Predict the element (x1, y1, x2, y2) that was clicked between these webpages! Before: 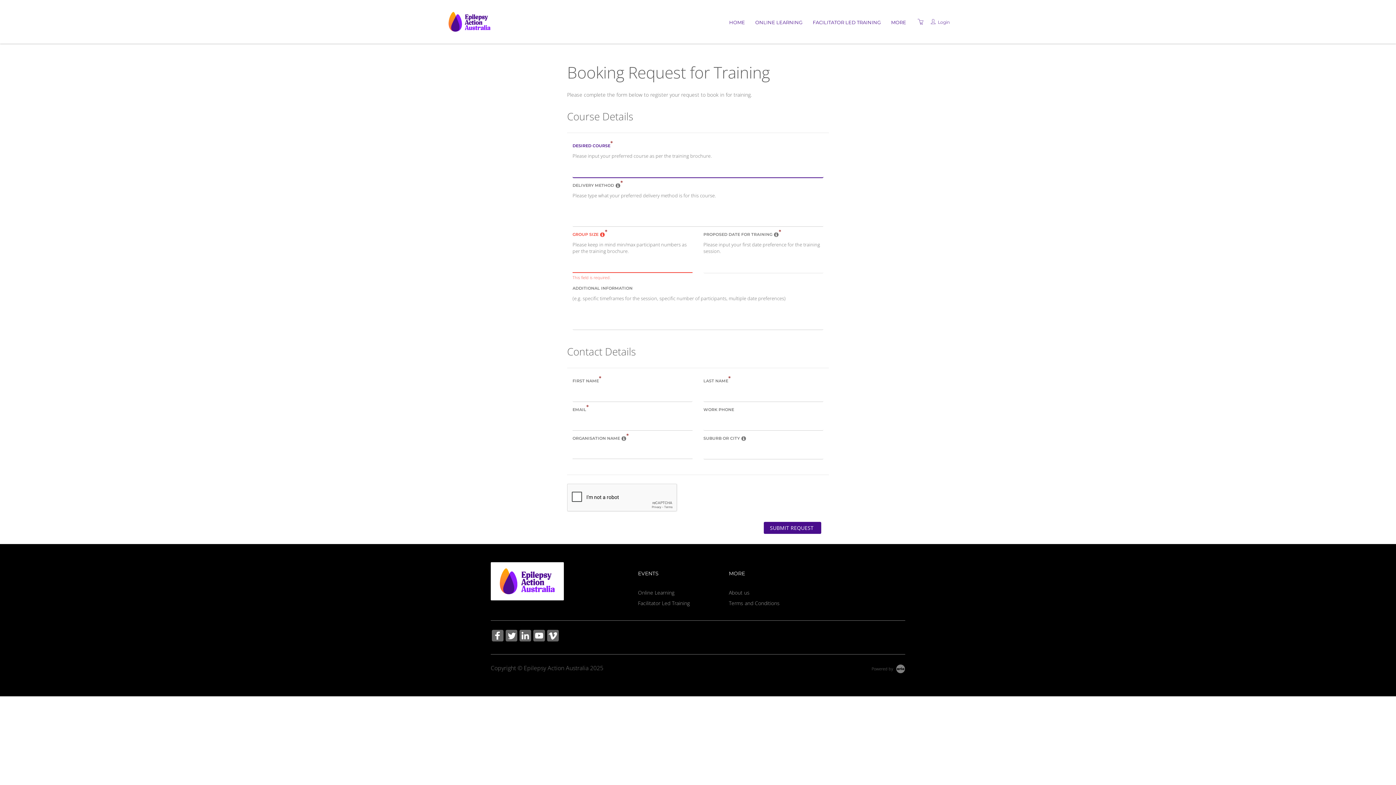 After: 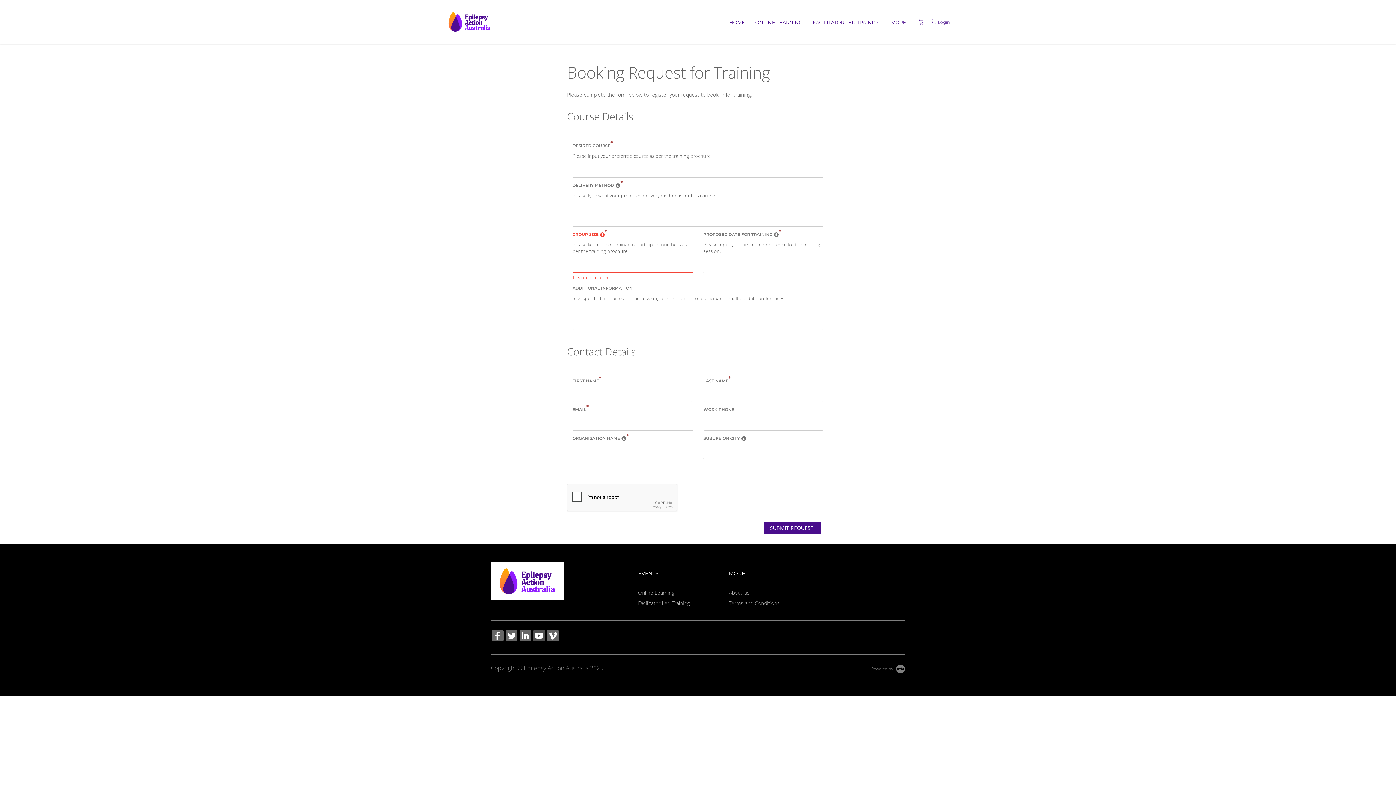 Action: bbox: (533, 630, 545, 643) label: Share on YouTube (Opens in a new tab)